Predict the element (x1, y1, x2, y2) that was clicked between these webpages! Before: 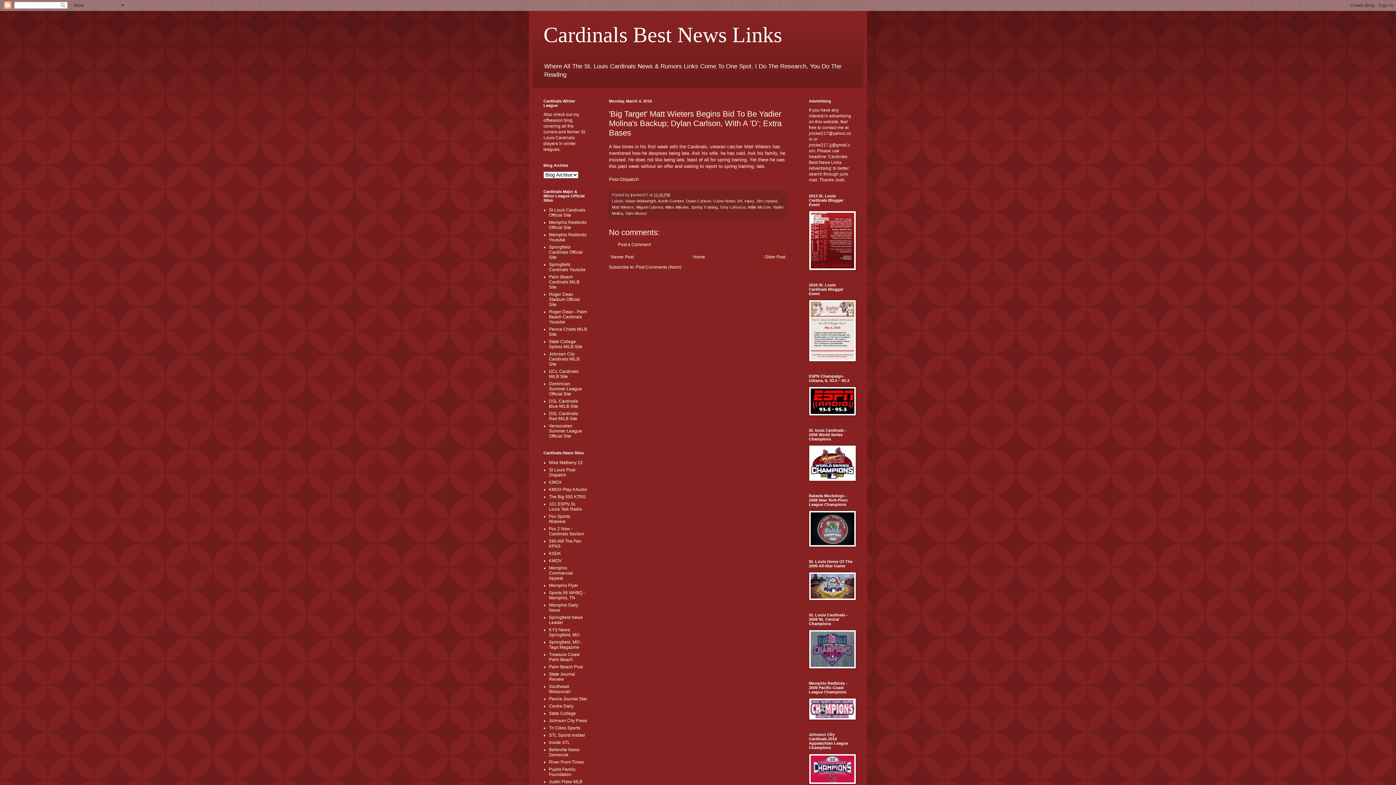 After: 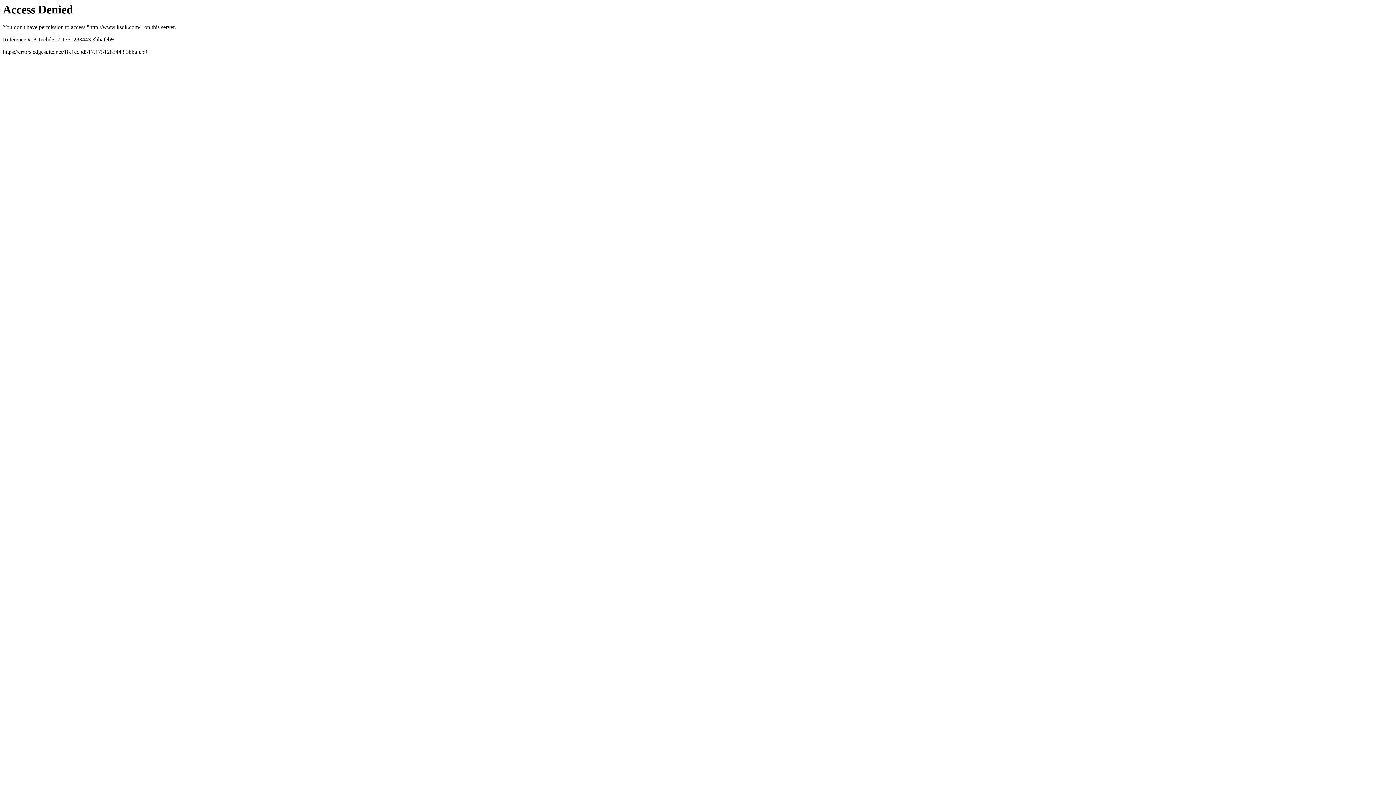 Action: bbox: (549, 551, 561, 556) label: KSDK